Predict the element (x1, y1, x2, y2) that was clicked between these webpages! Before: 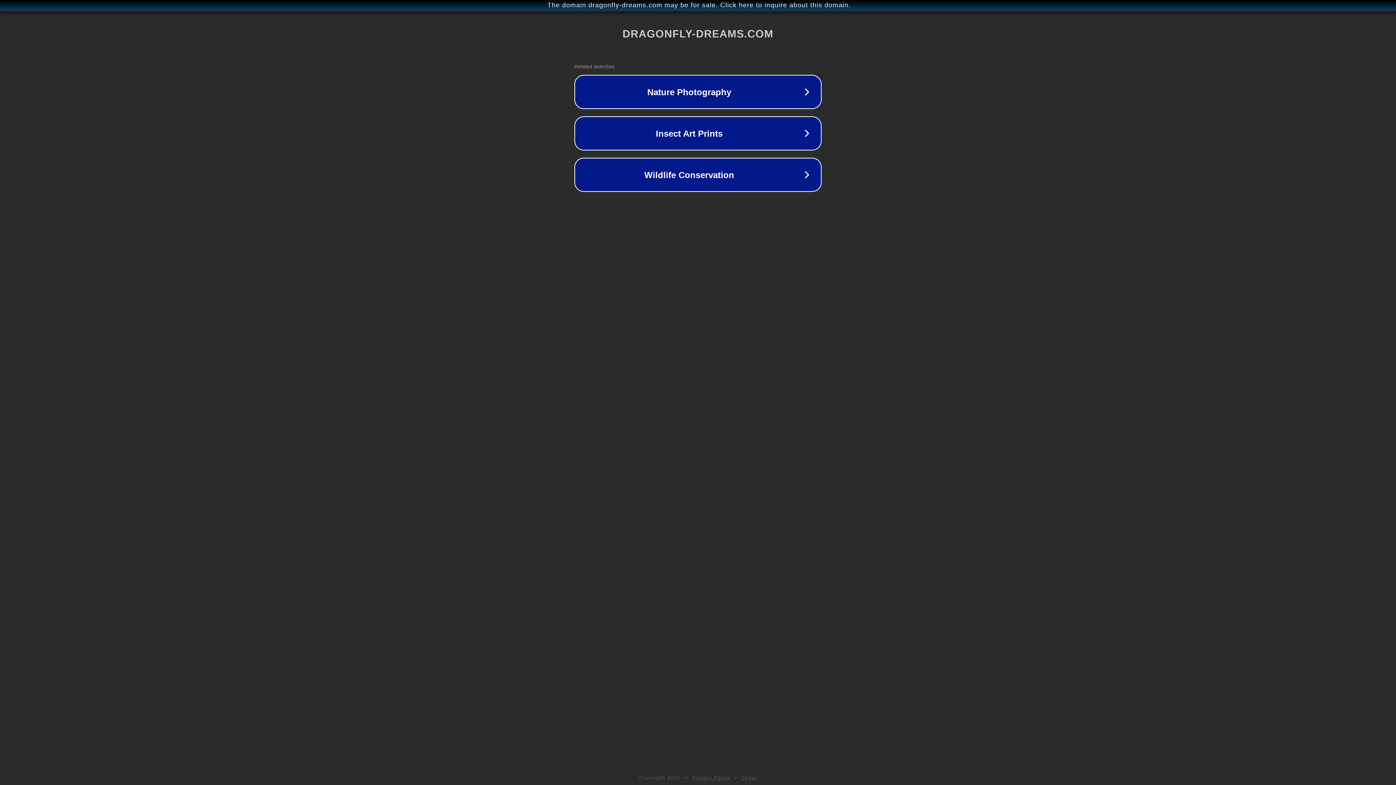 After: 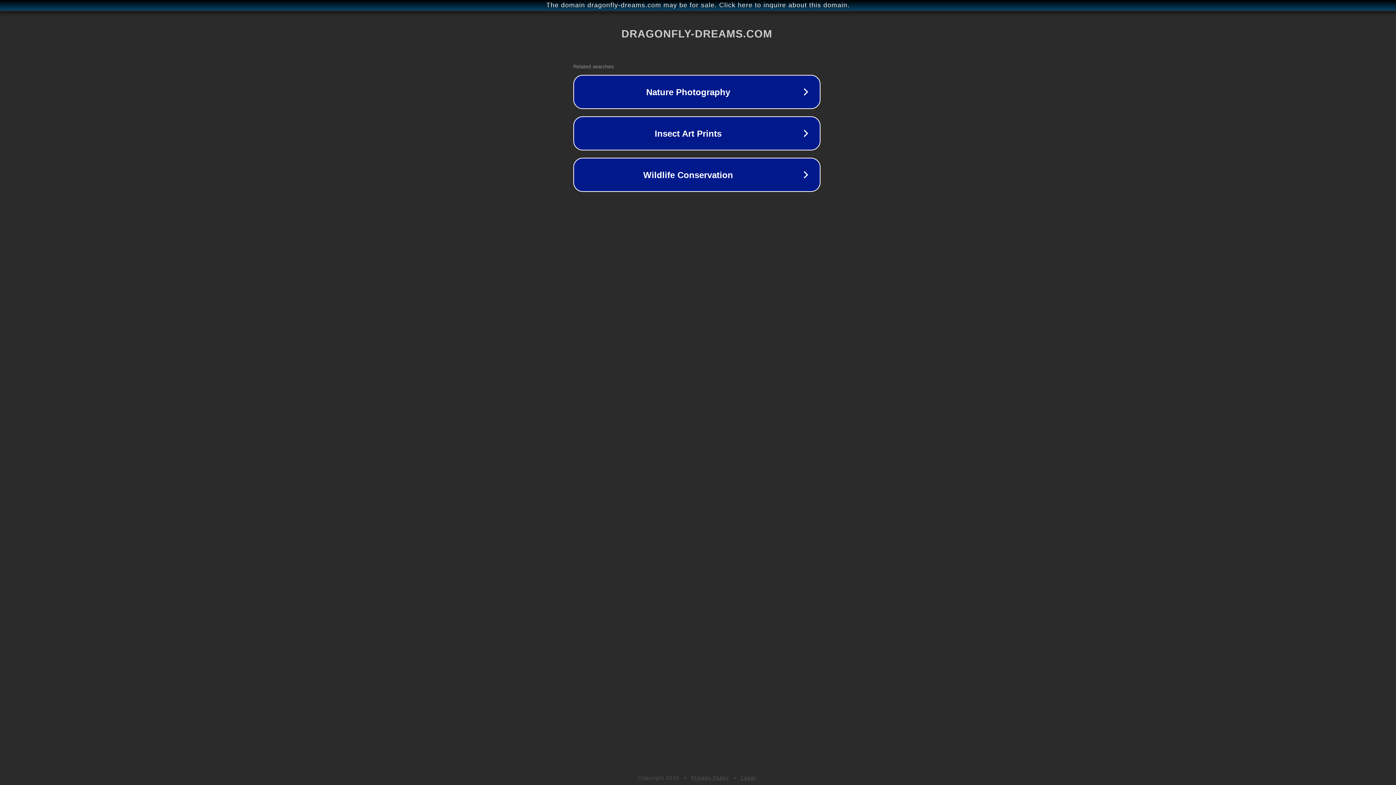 Action: bbox: (1, 1, 1397, 9) label: The domain dragonfly-dreams.com may be for sale. Click here to inquire about this domain.